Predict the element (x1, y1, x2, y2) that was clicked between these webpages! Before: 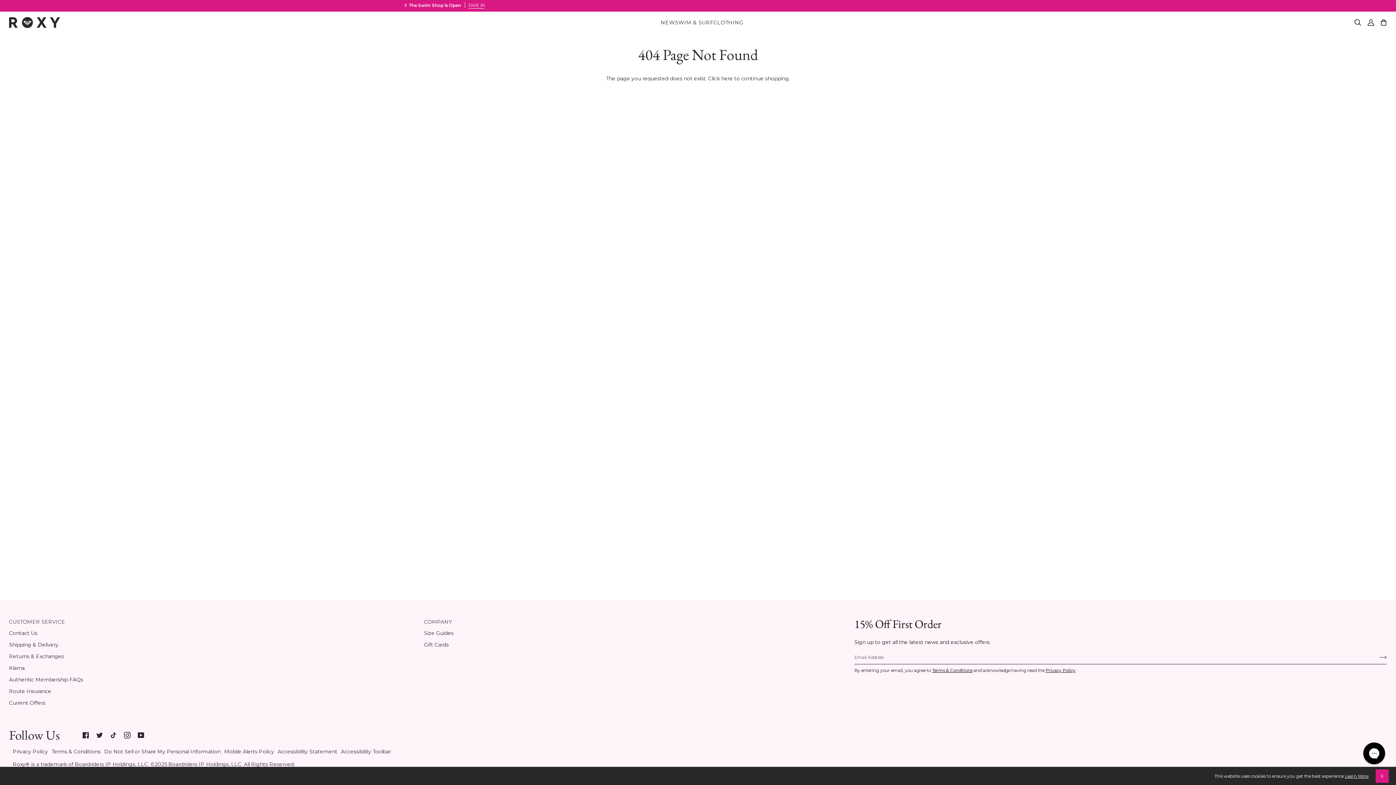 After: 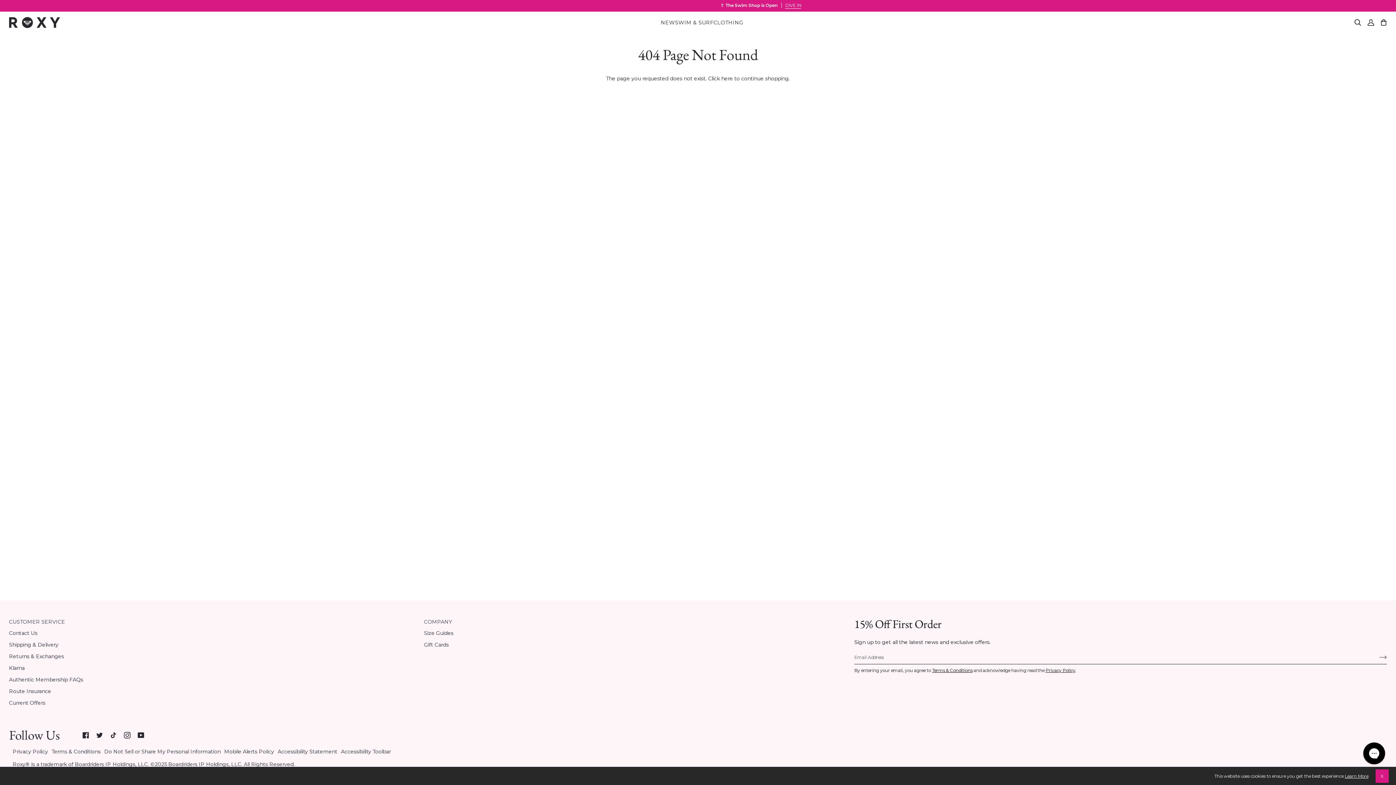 Action: bbox: (82, 732, 89, 738) label:  
Facebook